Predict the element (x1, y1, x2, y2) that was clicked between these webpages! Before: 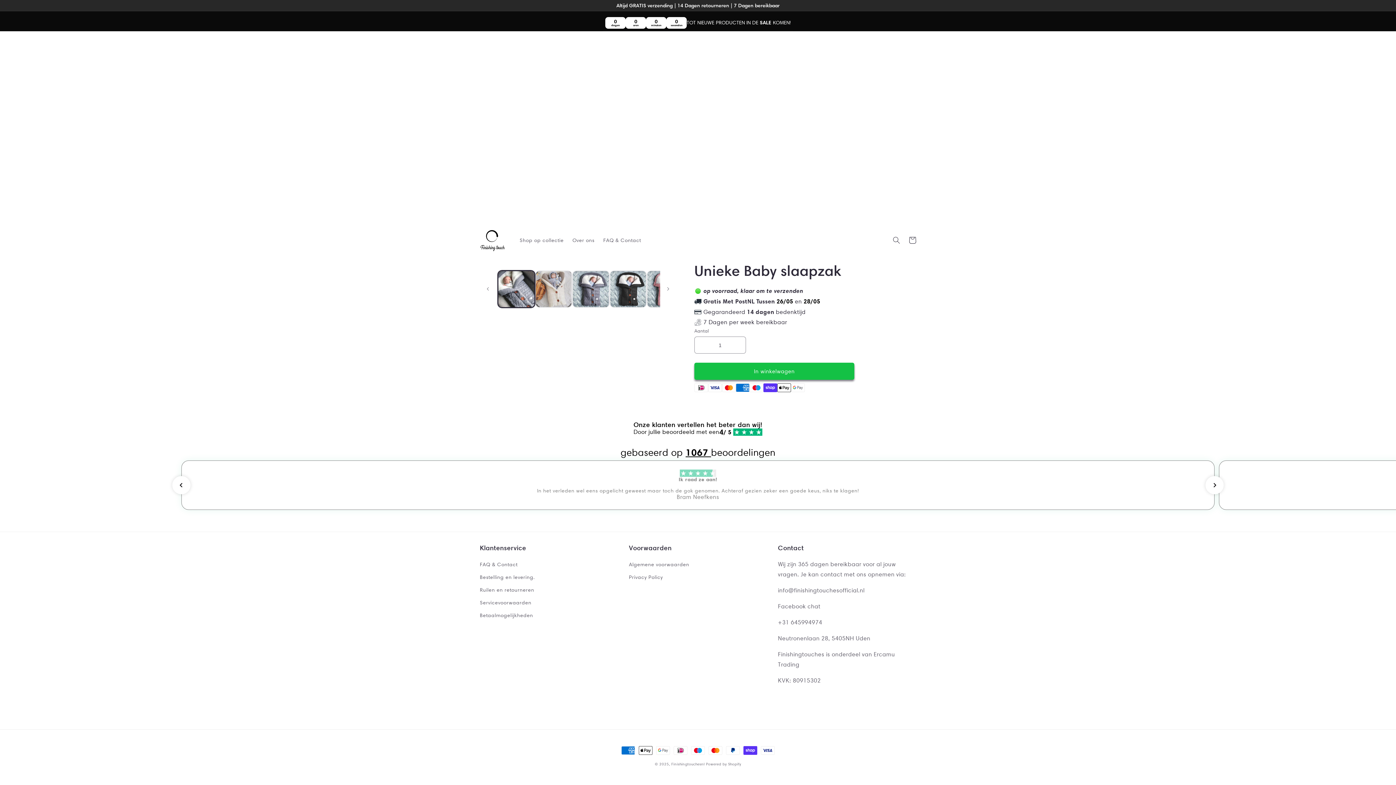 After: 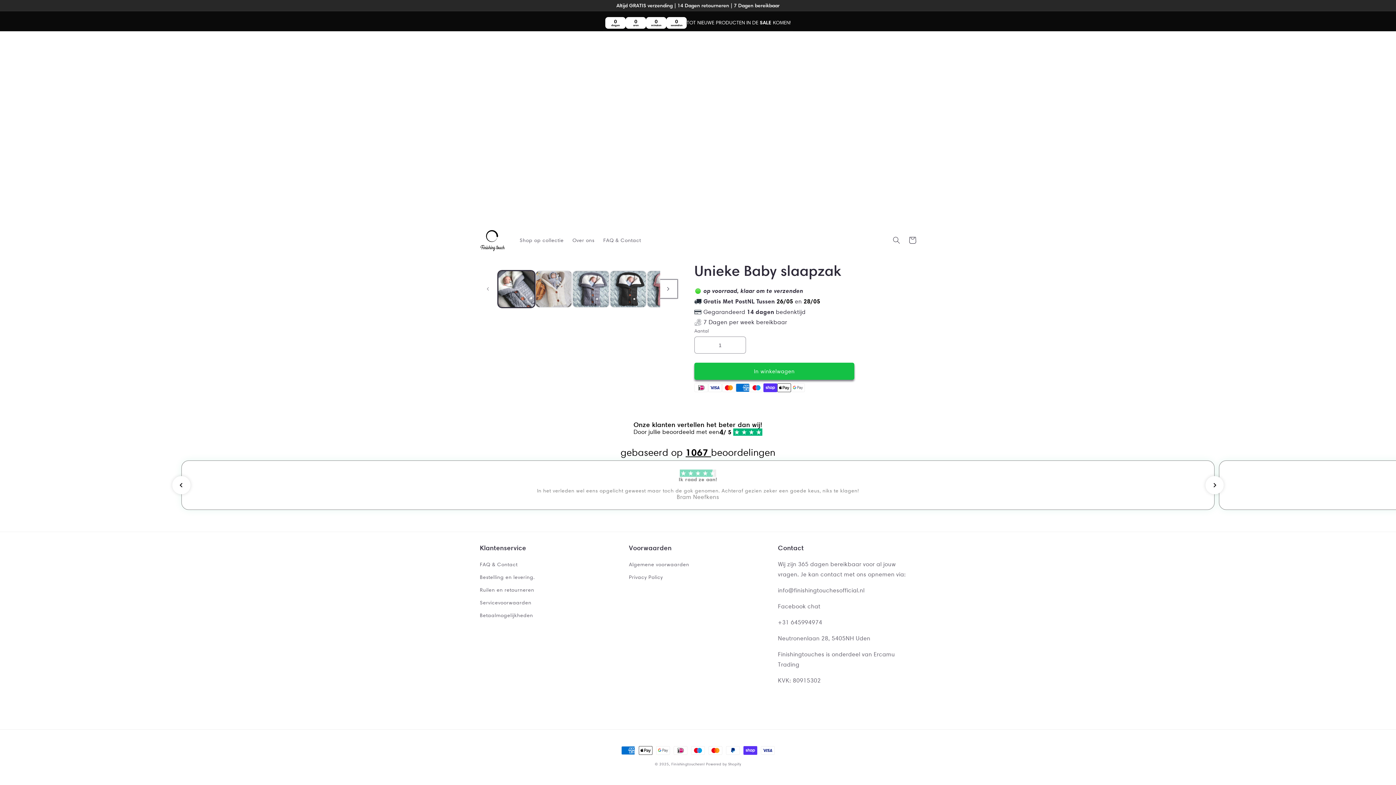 Action: bbox: (660, 281, 676, 297) label: Naar rechts schuiven